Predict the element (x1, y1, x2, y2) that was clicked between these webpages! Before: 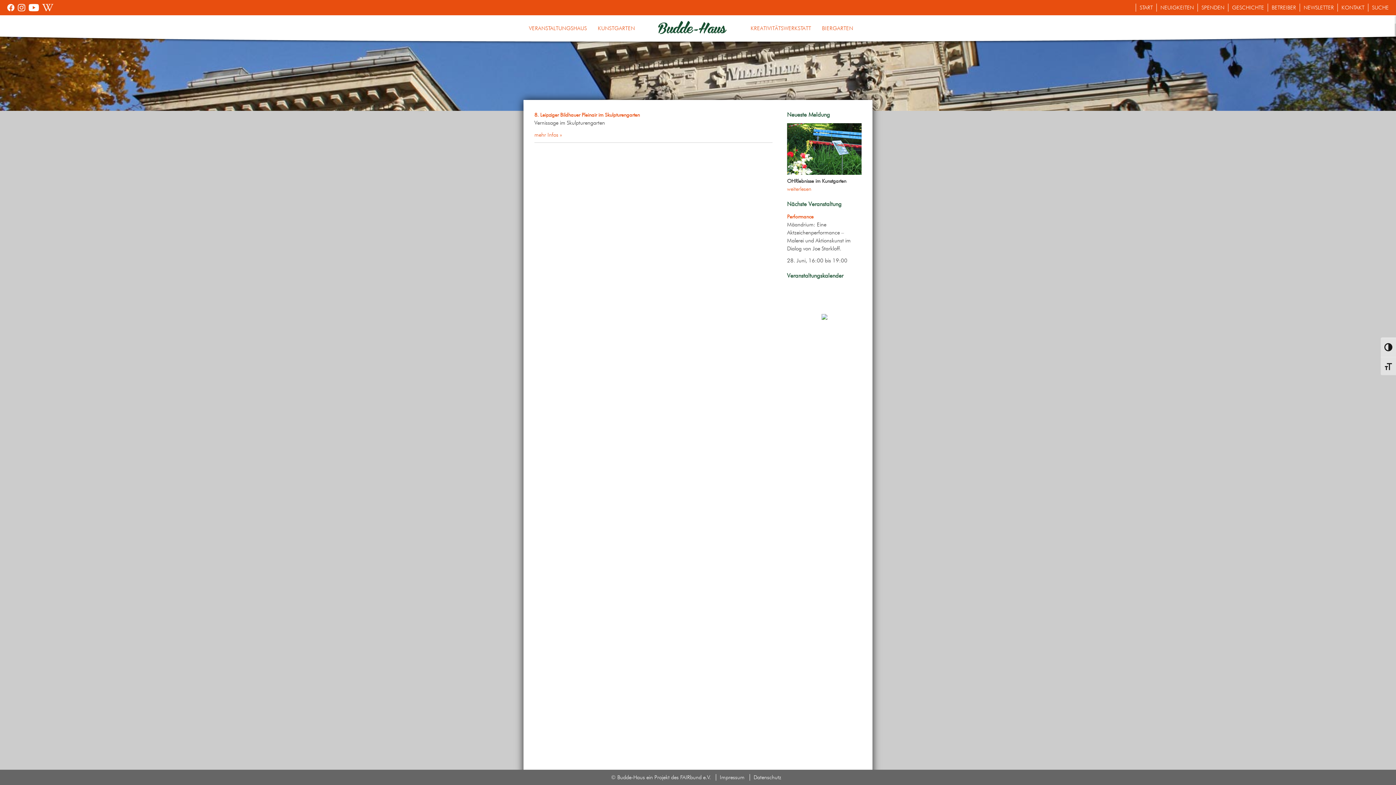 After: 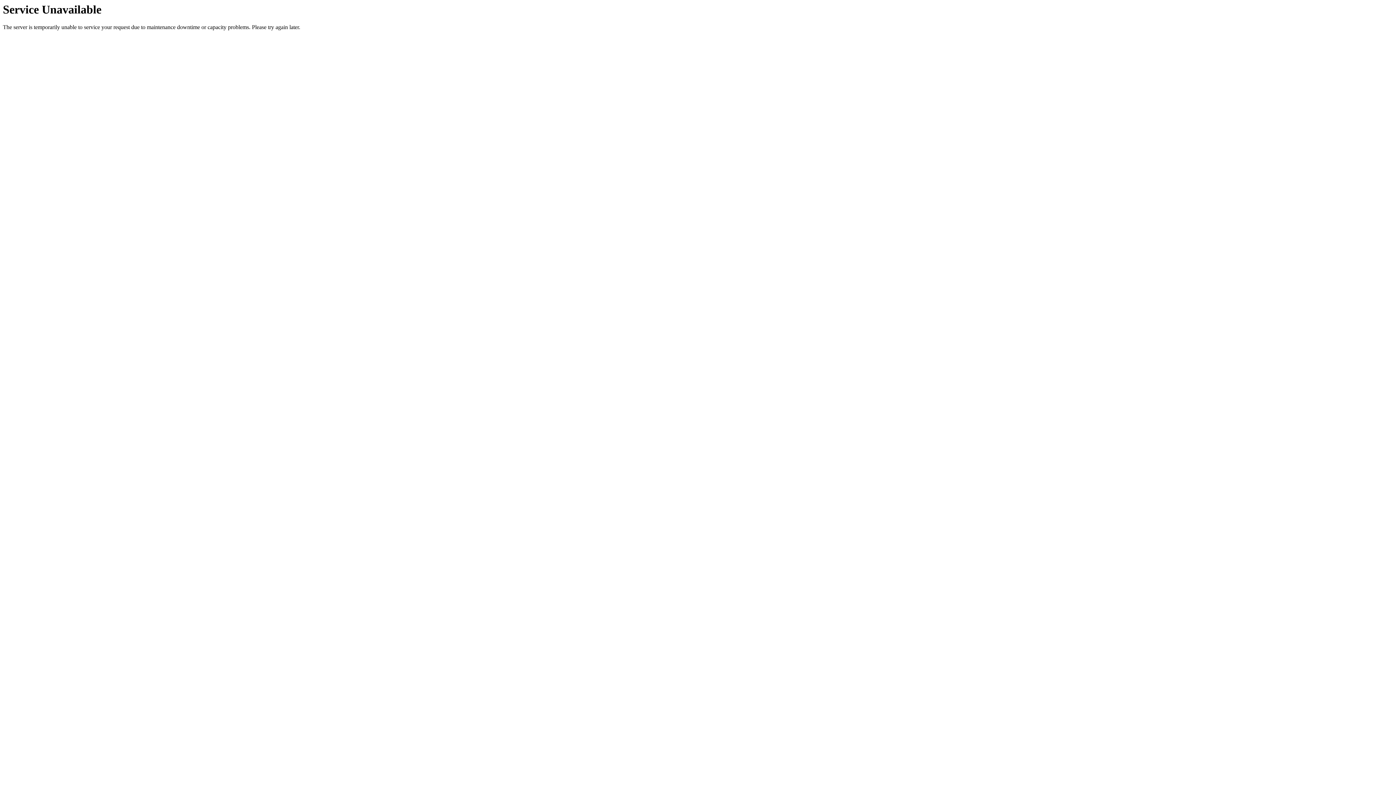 Action: bbox: (787, 123, 861, 176)